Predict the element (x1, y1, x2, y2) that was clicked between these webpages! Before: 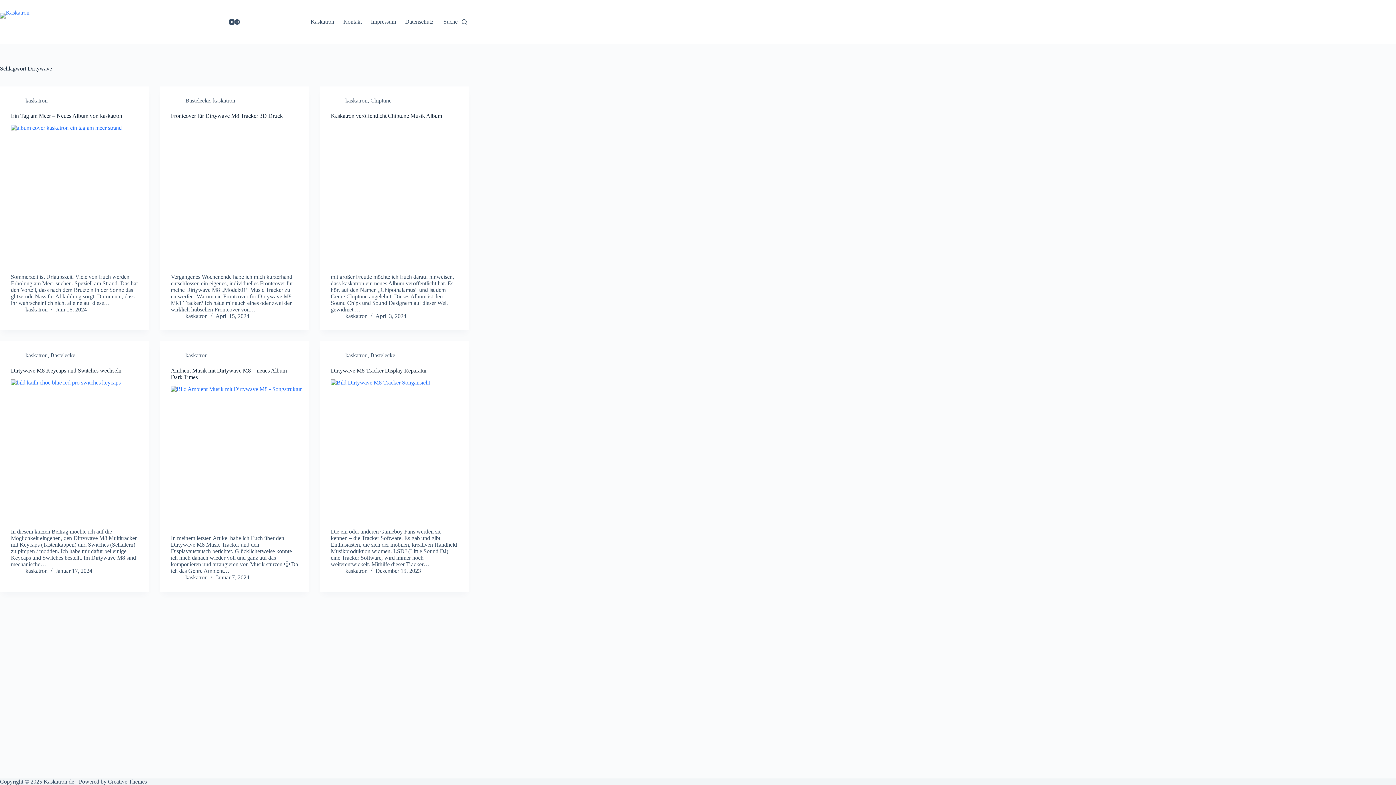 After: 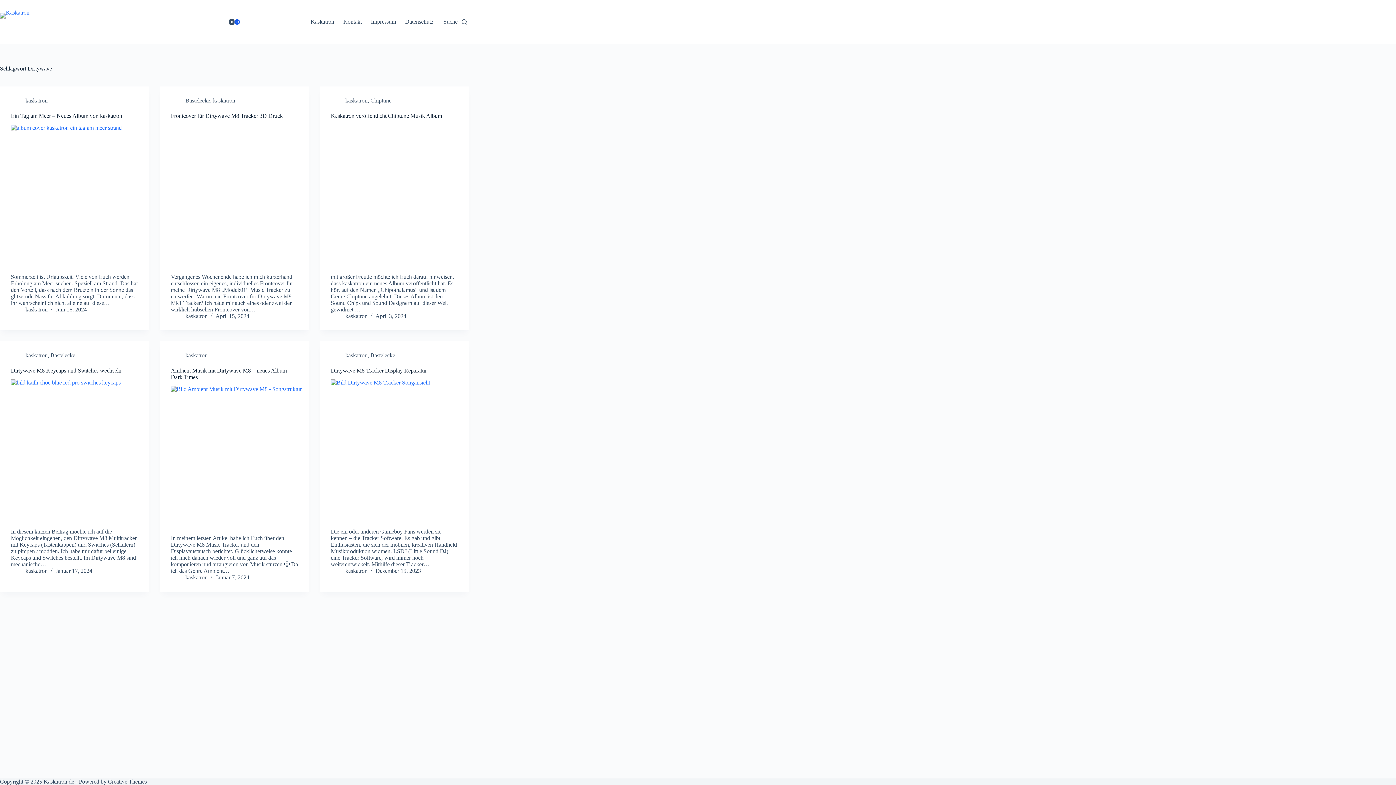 Action: bbox: (234, 19, 240, 24) label: Spotify